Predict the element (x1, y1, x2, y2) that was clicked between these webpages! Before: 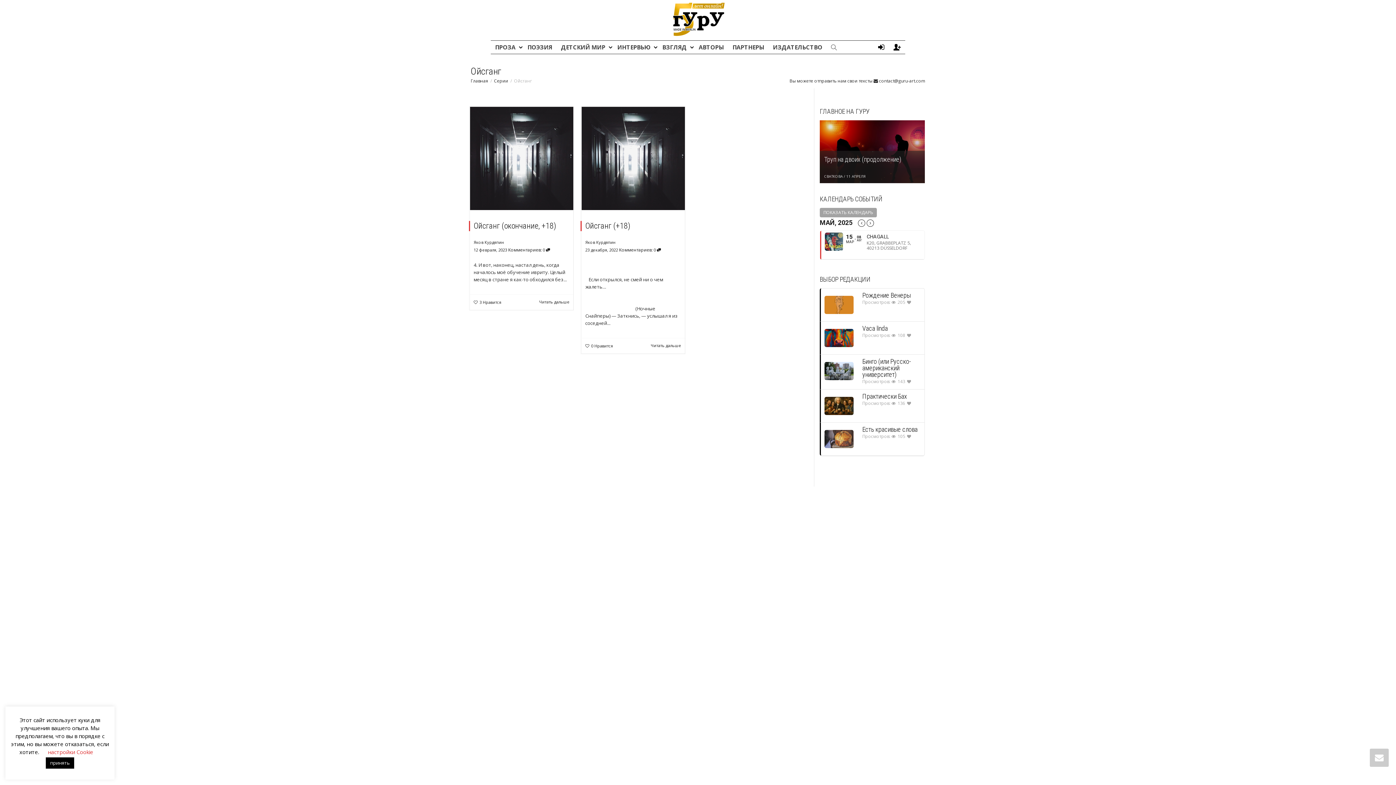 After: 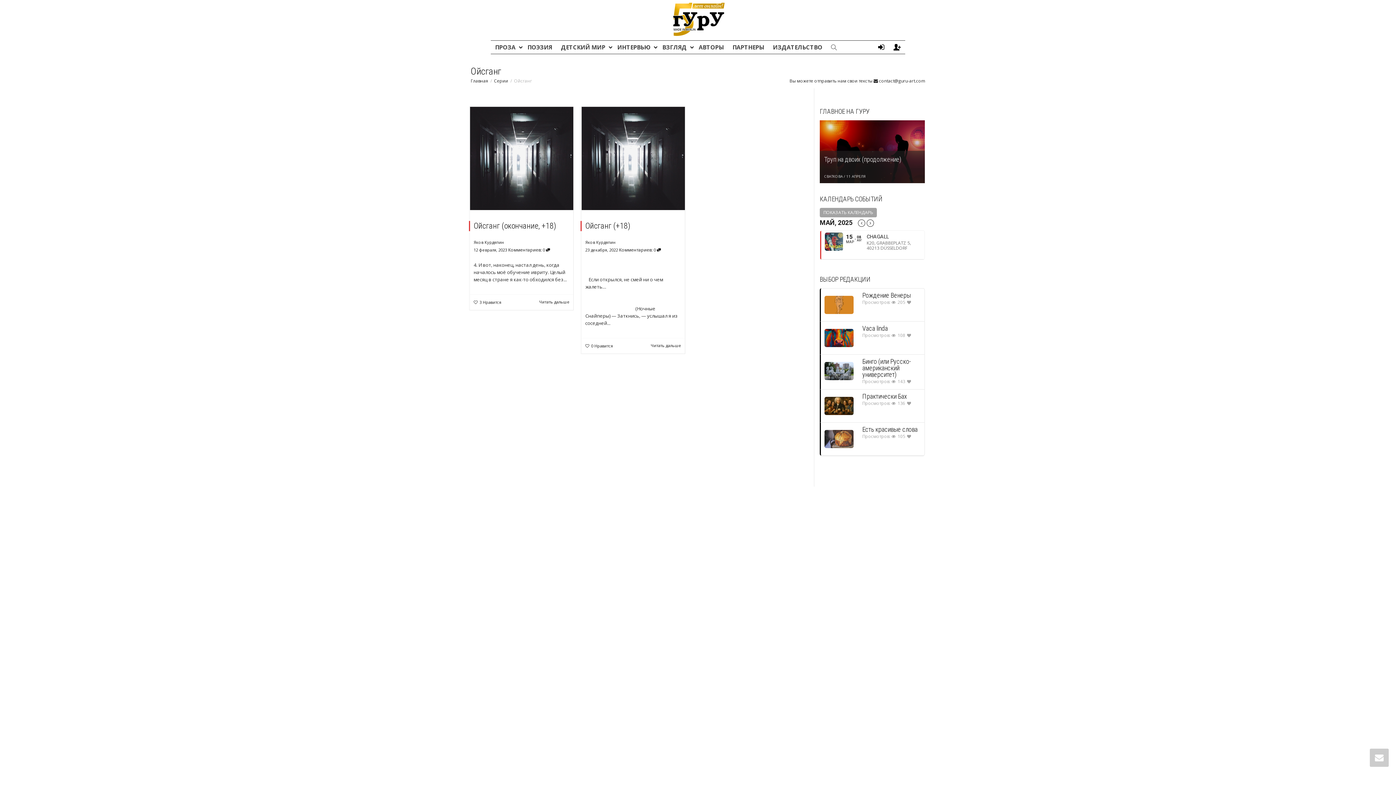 Action: label: принять bbox: (45, 757, 74, 769)